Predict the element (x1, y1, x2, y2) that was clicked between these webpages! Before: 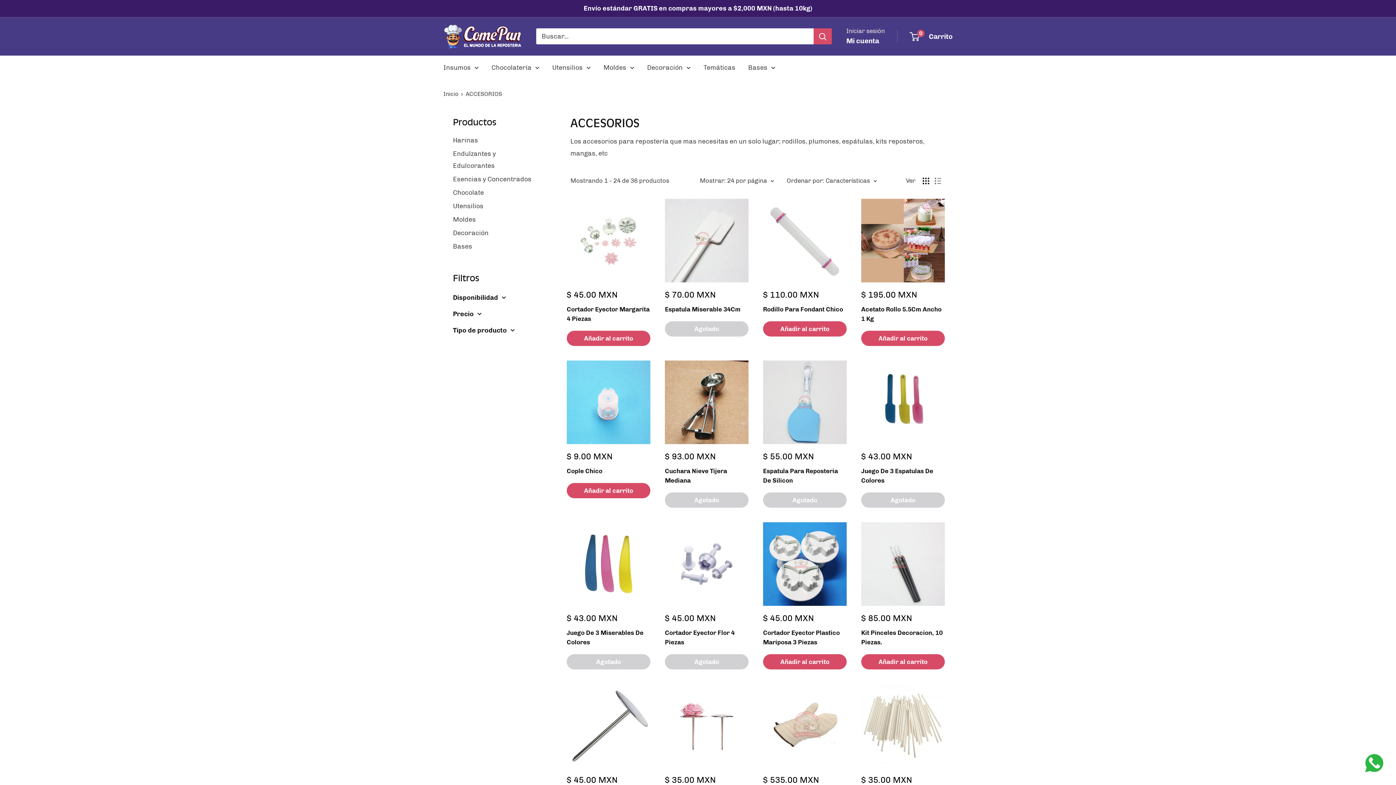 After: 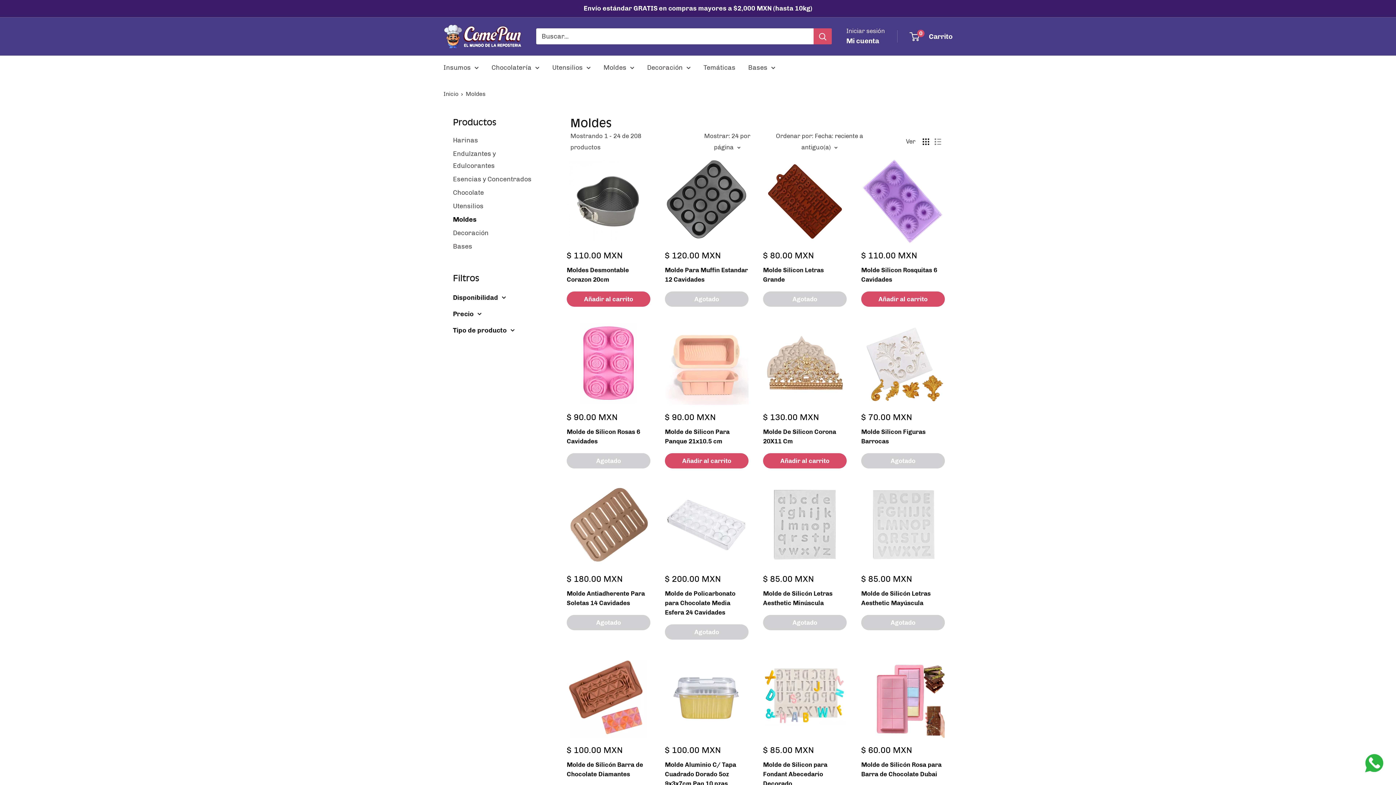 Action: label: Moldes bbox: (453, 212, 538, 226)